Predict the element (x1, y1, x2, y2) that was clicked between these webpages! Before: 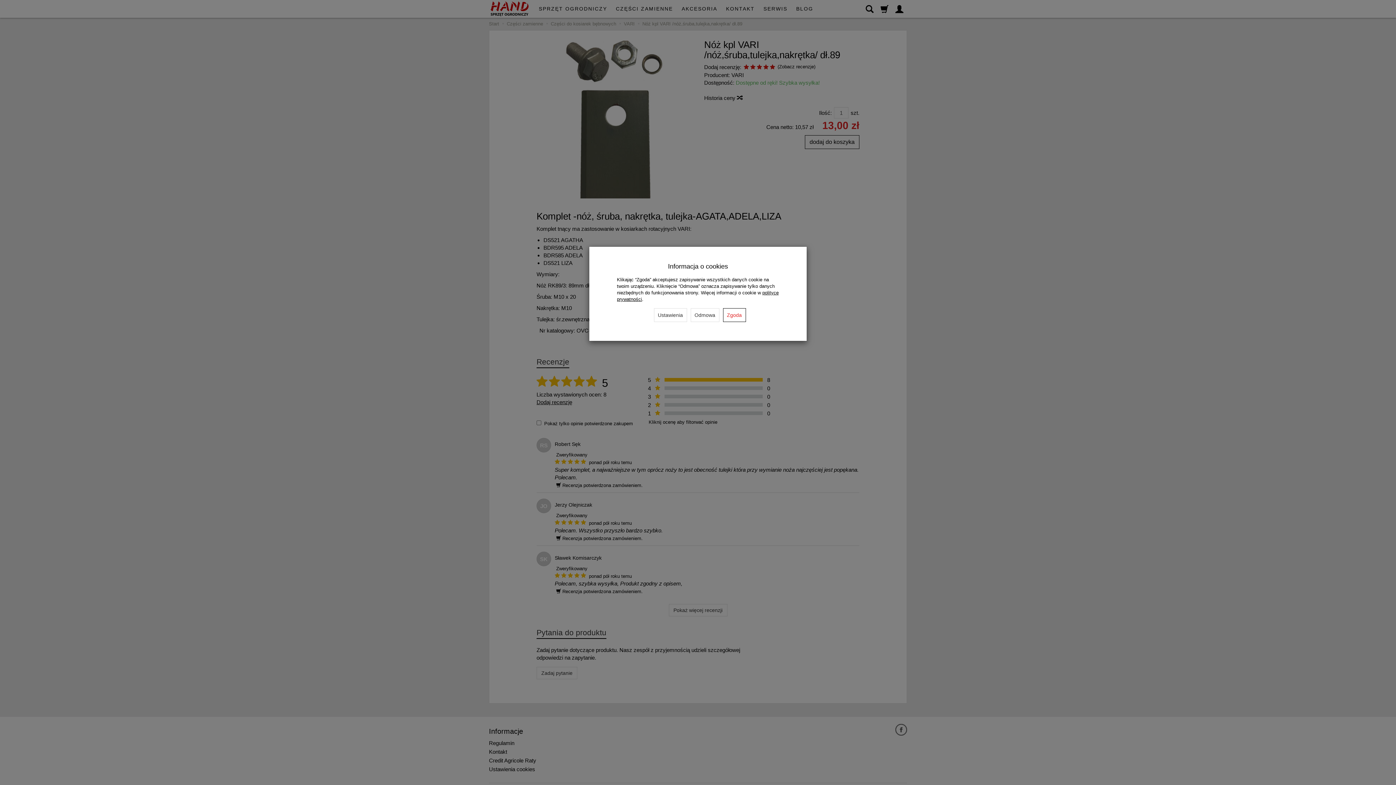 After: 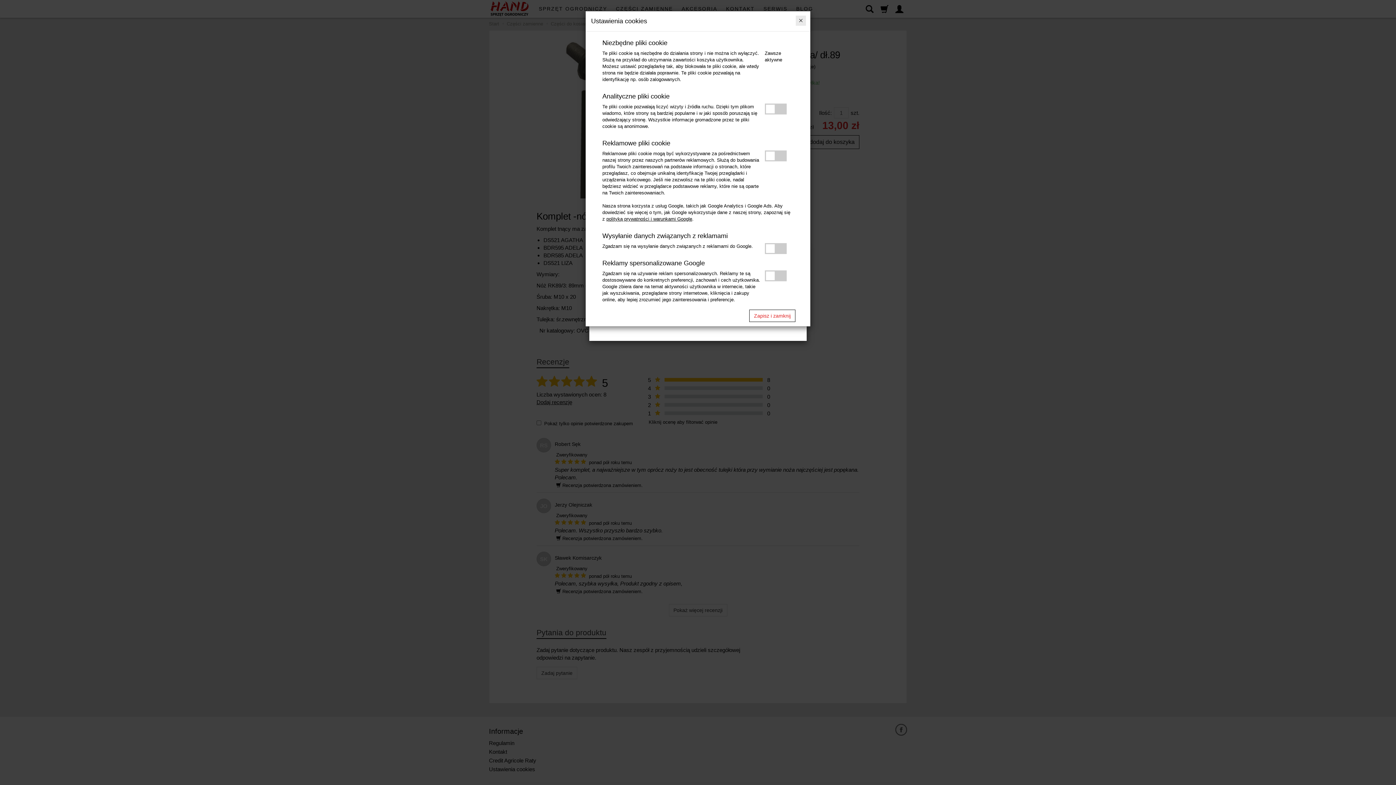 Action: bbox: (654, 308, 687, 322) label: Ustawienia